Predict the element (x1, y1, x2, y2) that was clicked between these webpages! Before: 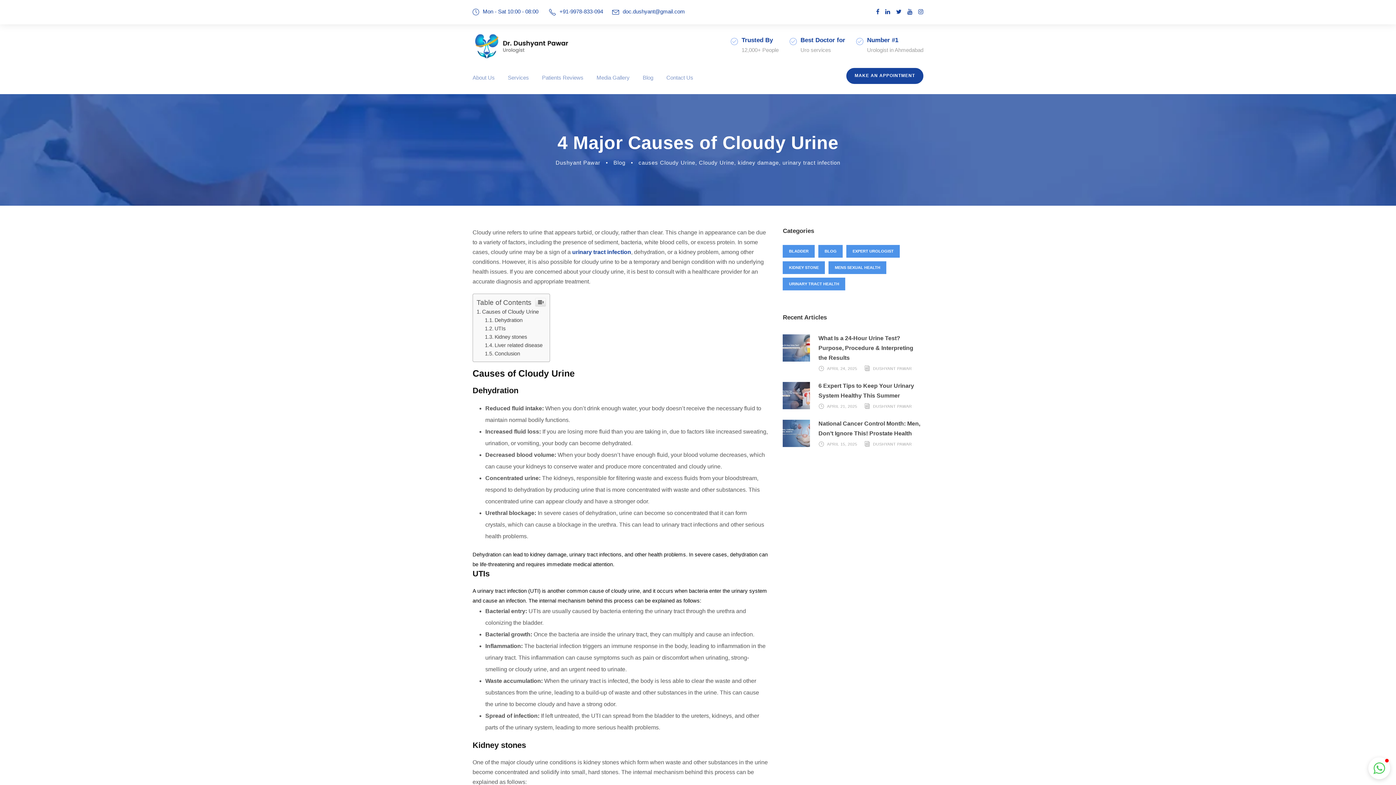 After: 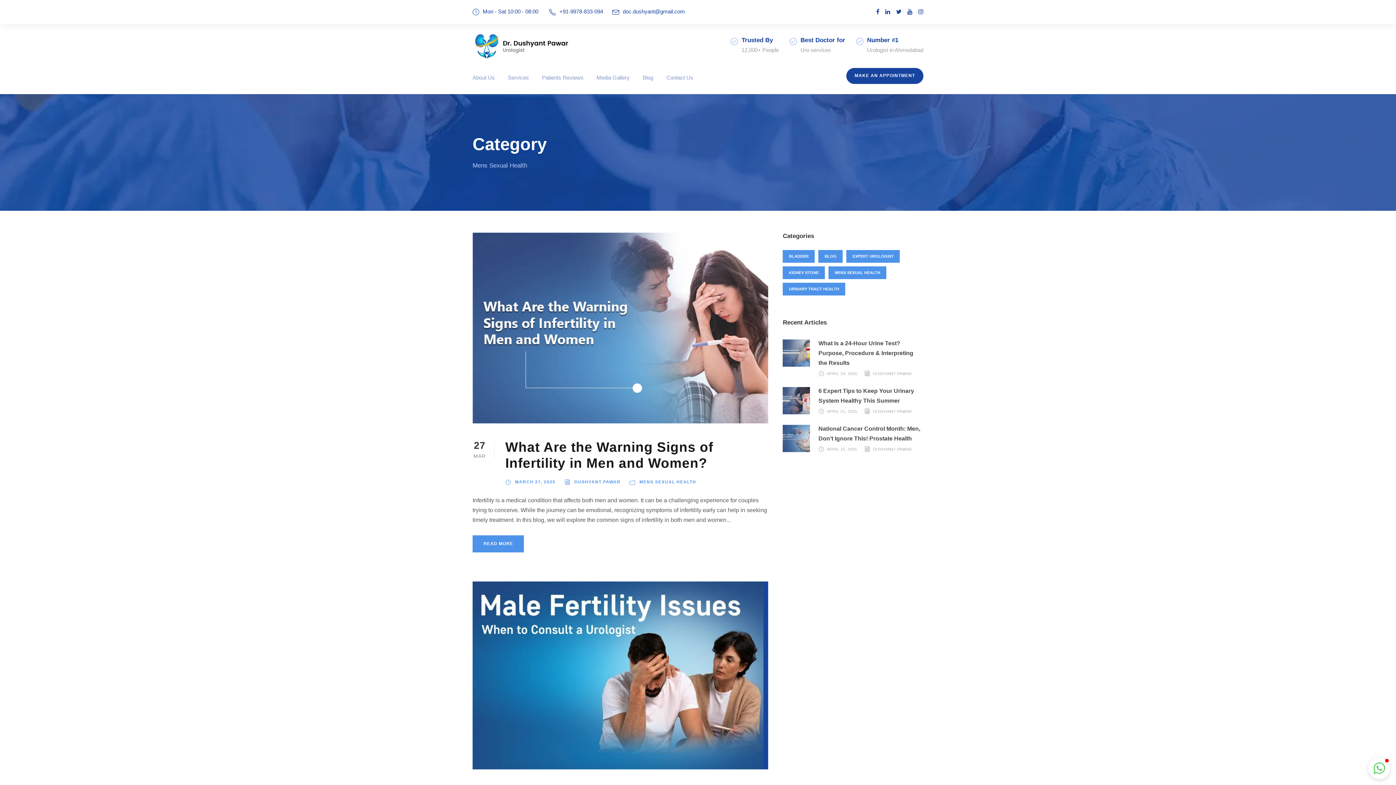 Action: bbox: (828, 261, 886, 274) label: Mens Sexual Health (3 items)